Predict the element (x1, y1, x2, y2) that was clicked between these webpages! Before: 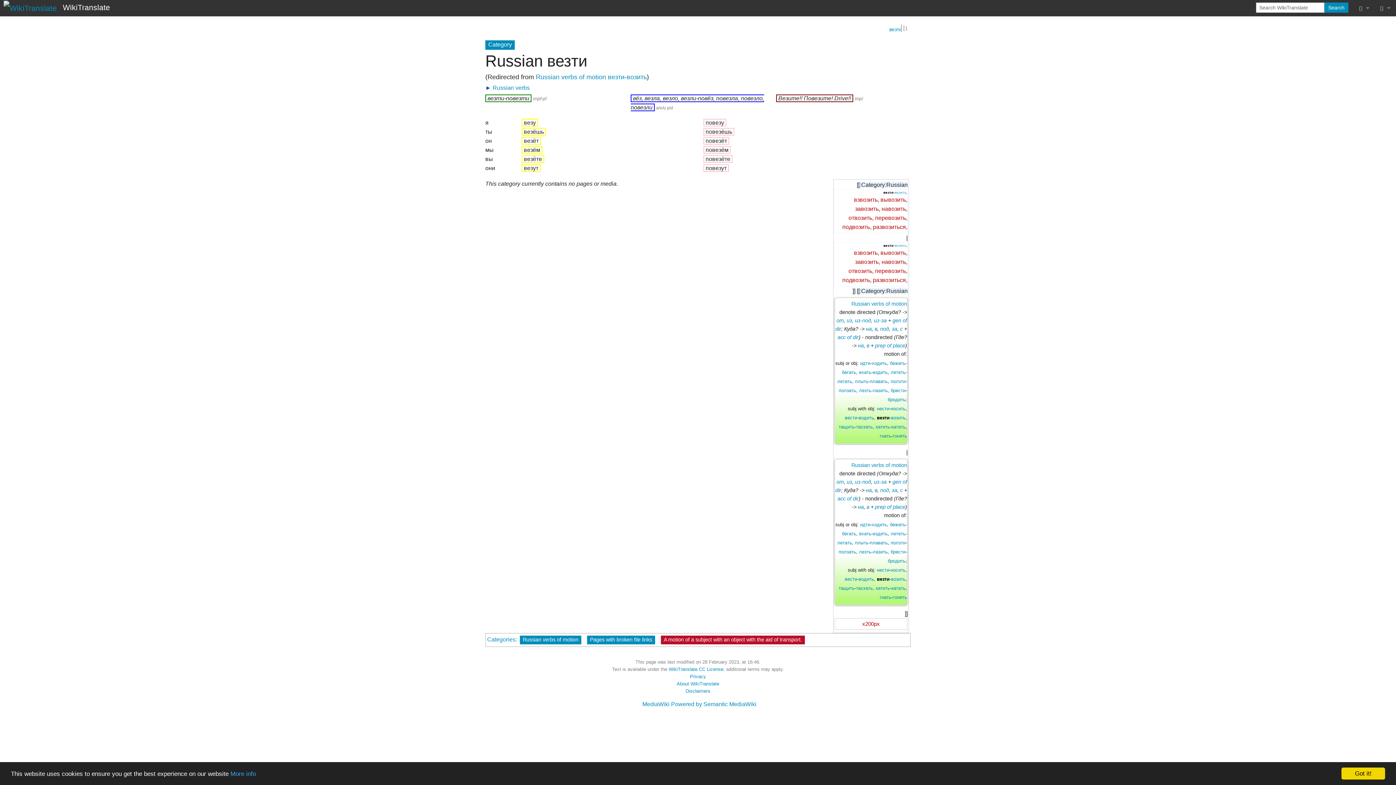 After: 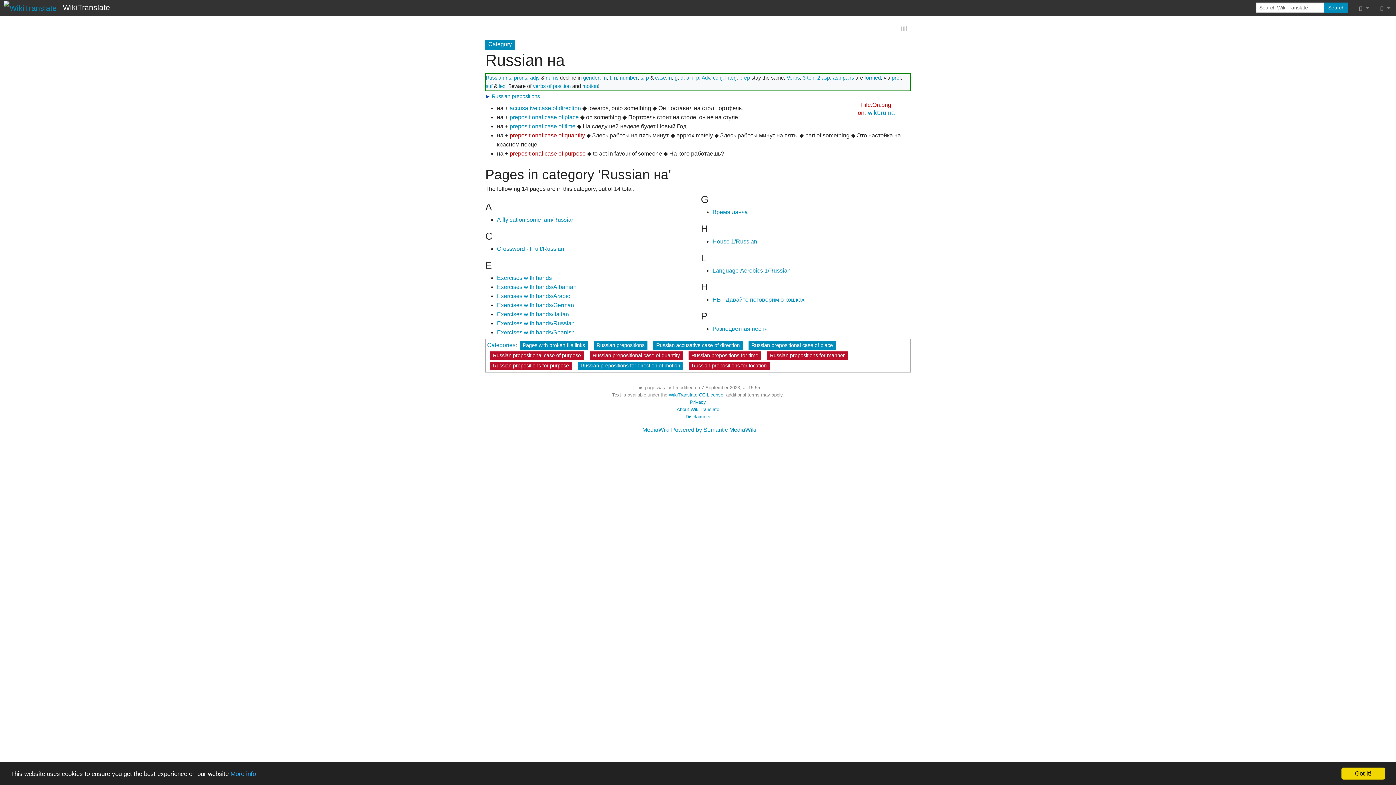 Action: bbox: (866, 326, 872, 332) label: на